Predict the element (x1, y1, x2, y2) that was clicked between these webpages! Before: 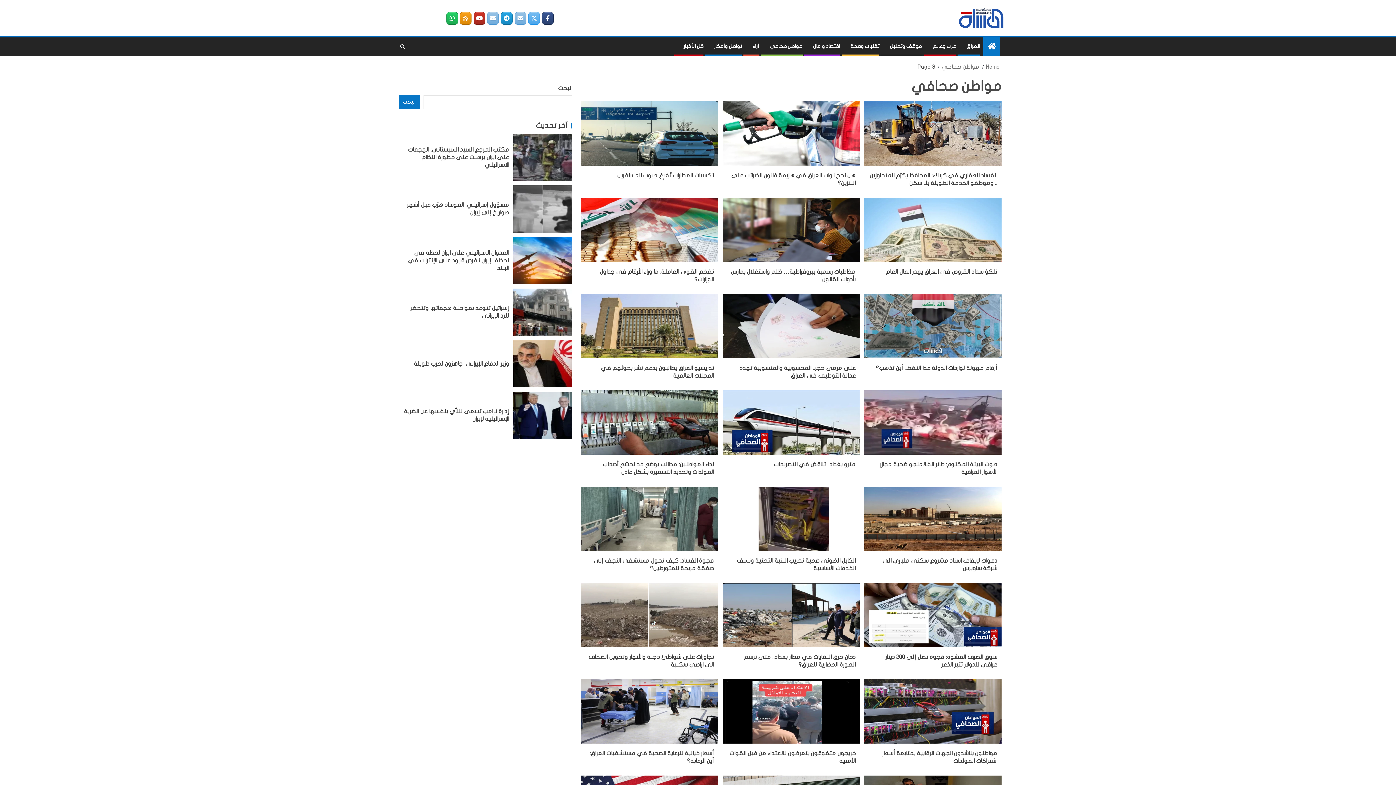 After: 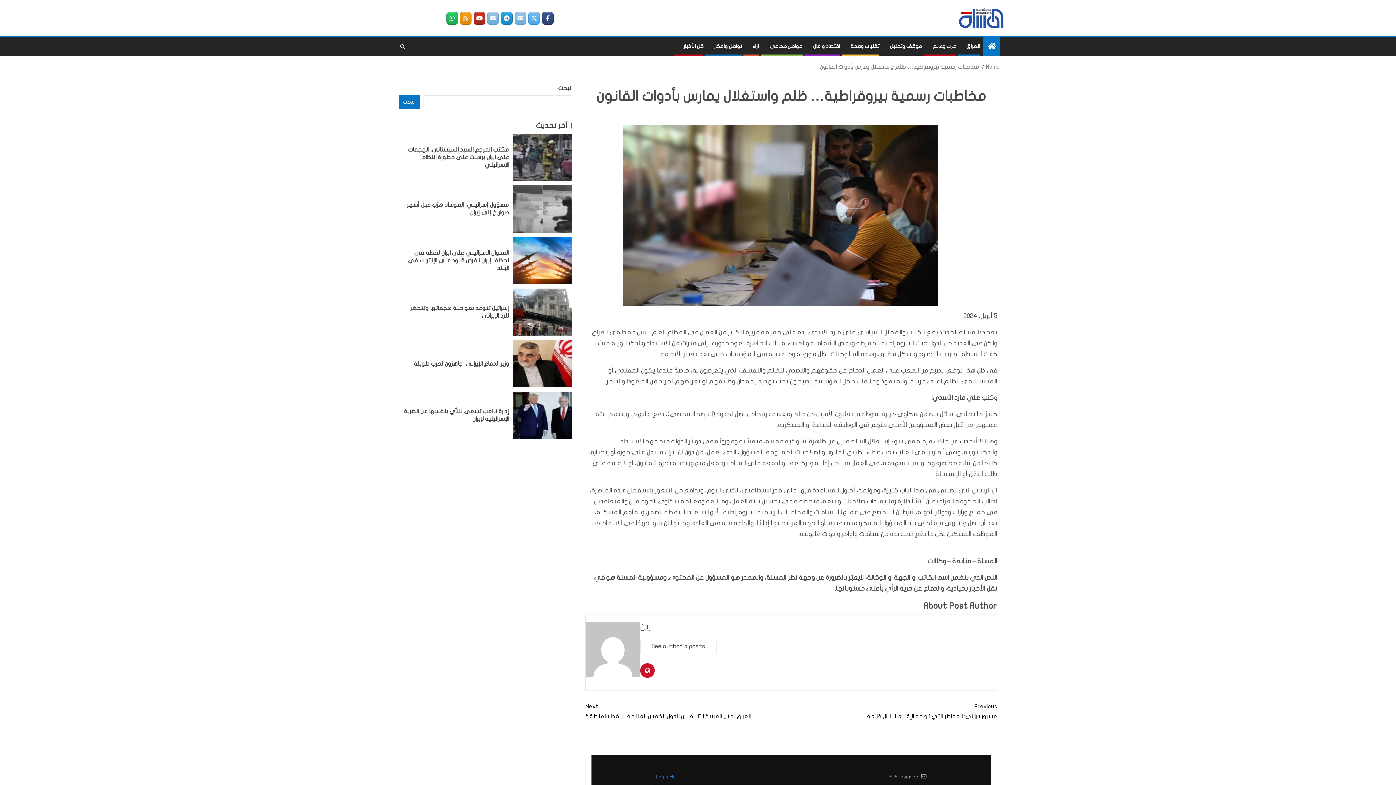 Action: bbox: (722, 197, 860, 262)